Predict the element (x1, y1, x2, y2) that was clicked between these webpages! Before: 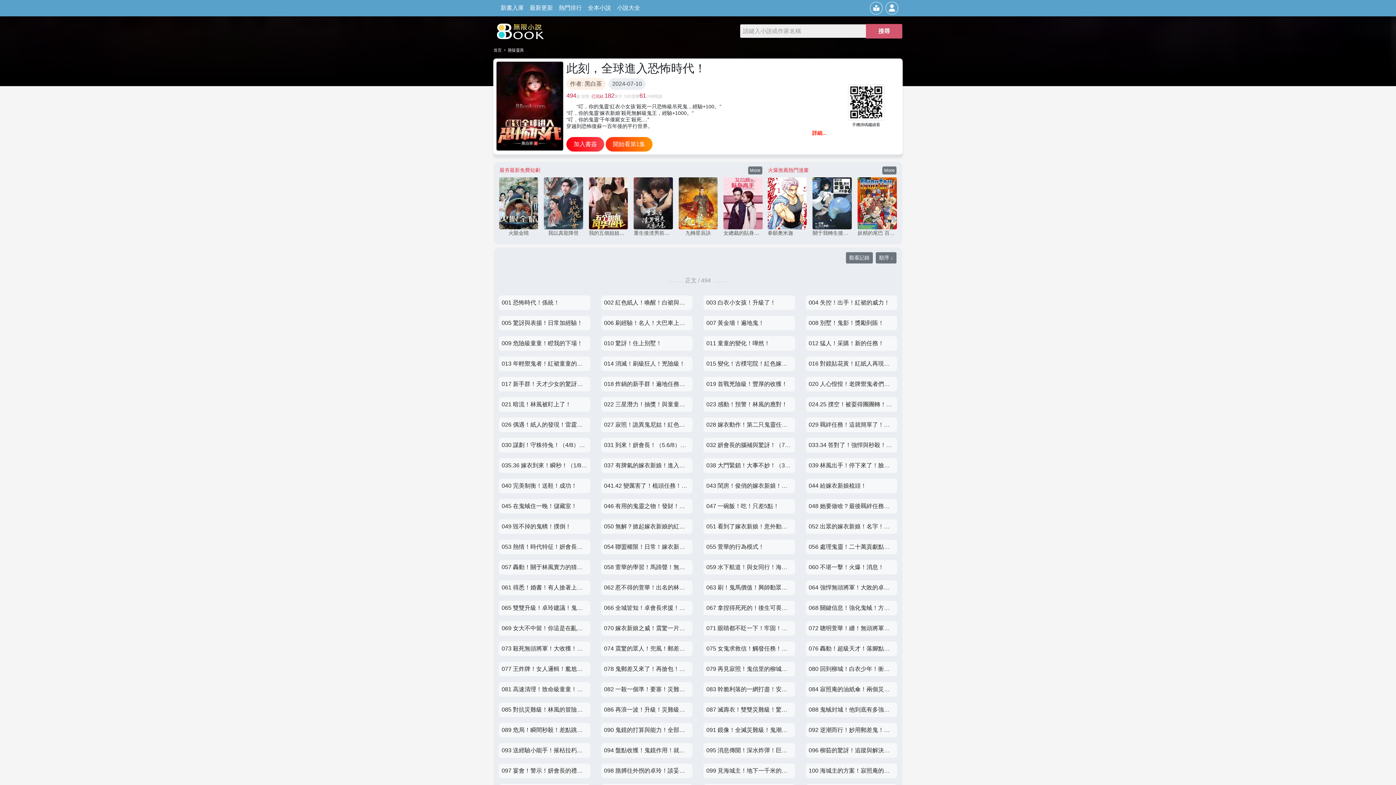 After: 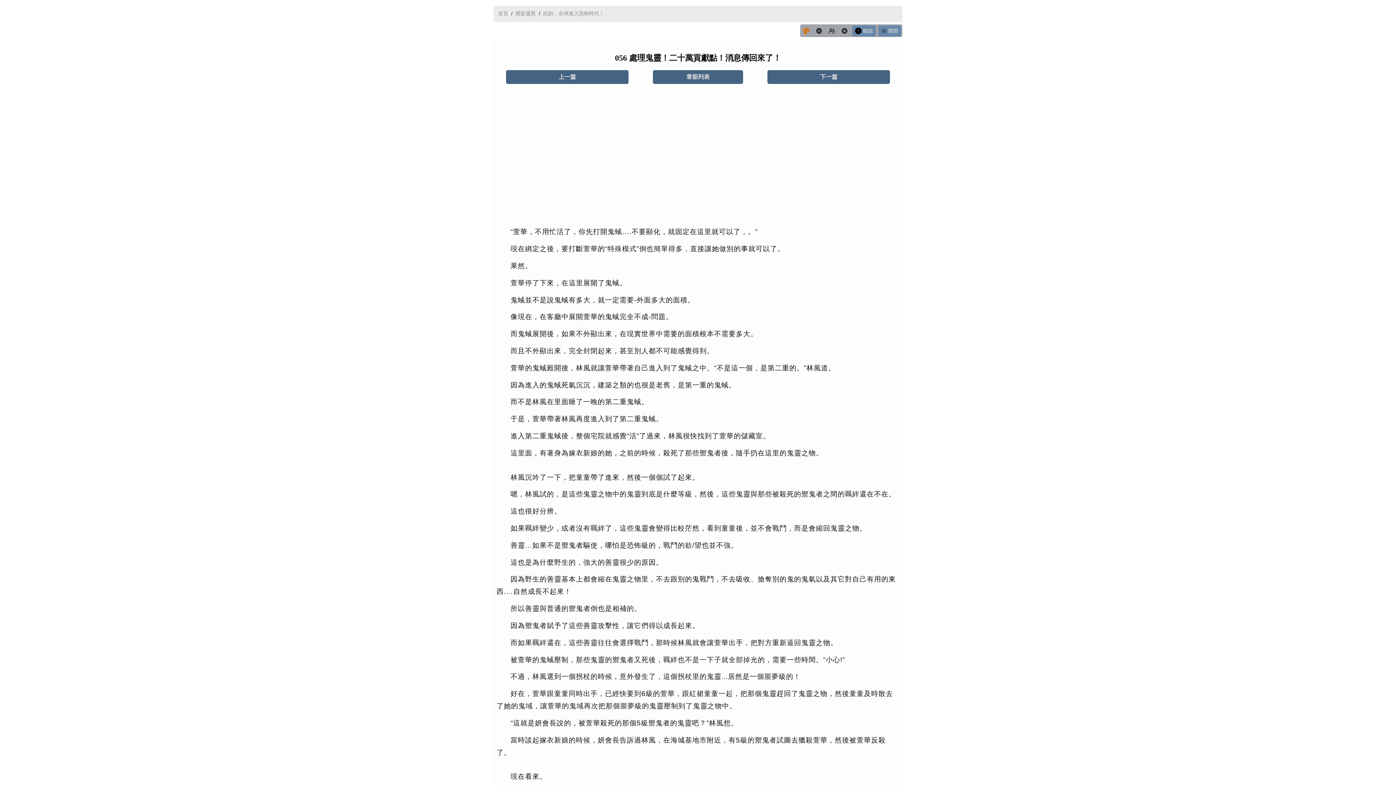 Action: label: 056 處理鬼靈！二十萬貢獻點！消息傳回來了！ bbox: (806, 539, 897, 554)